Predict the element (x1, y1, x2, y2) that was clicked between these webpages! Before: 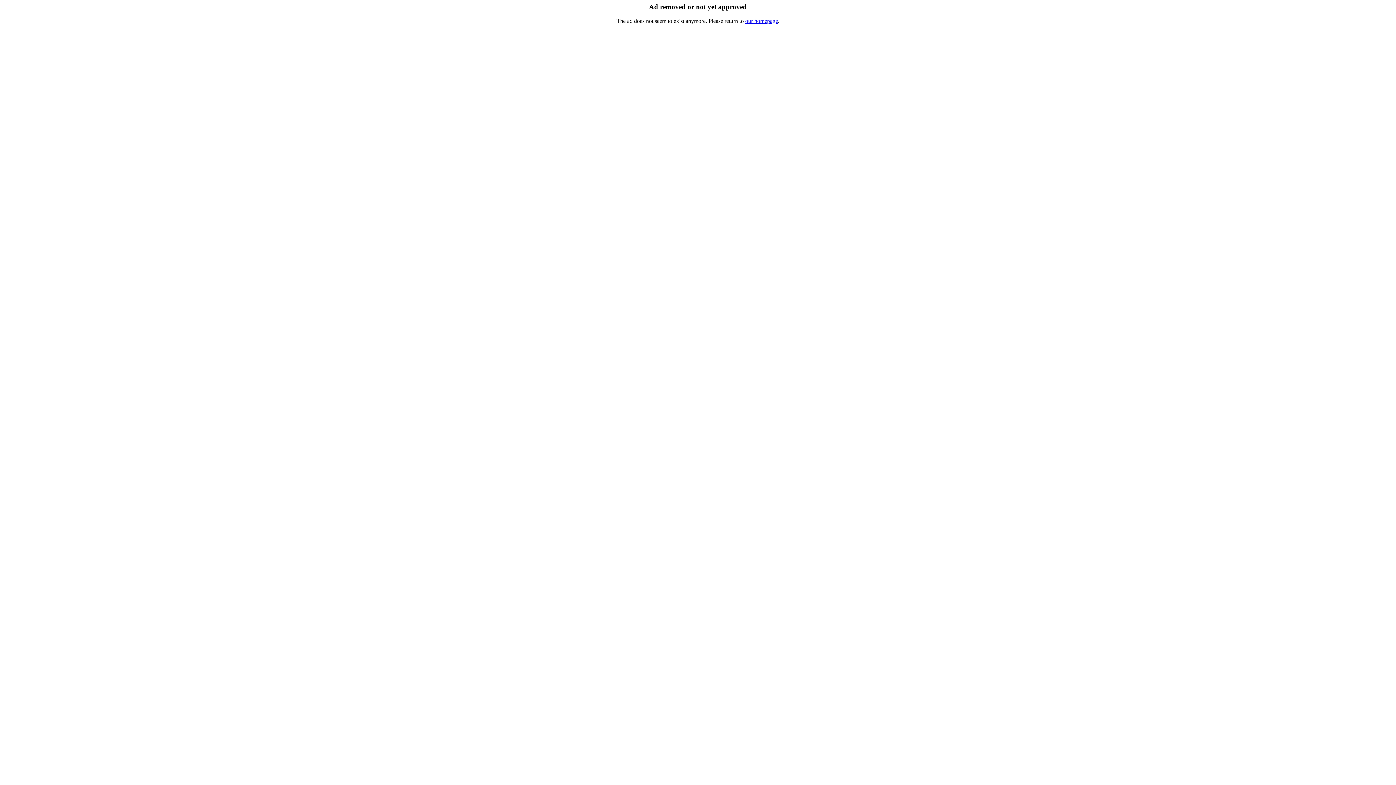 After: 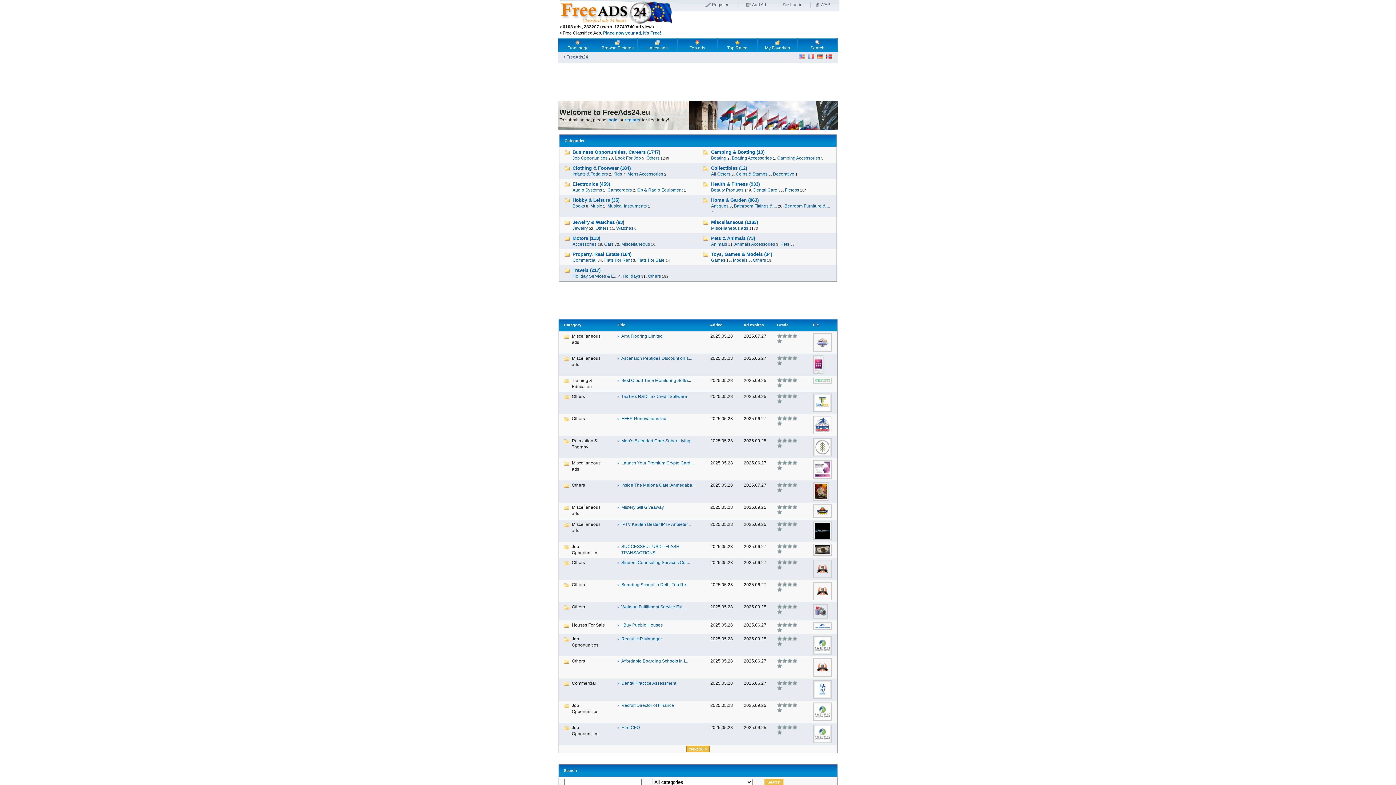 Action: bbox: (745, 17, 778, 23) label: our homepage